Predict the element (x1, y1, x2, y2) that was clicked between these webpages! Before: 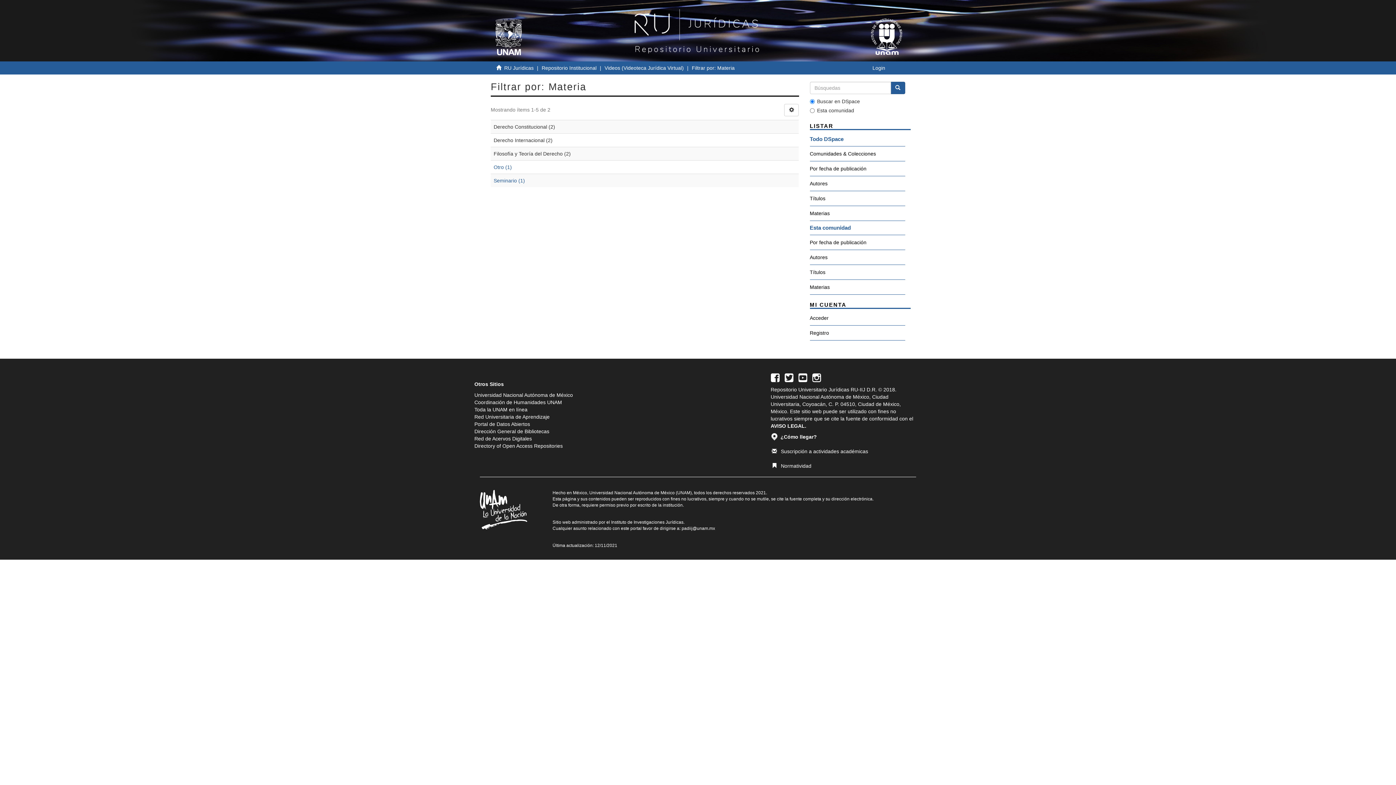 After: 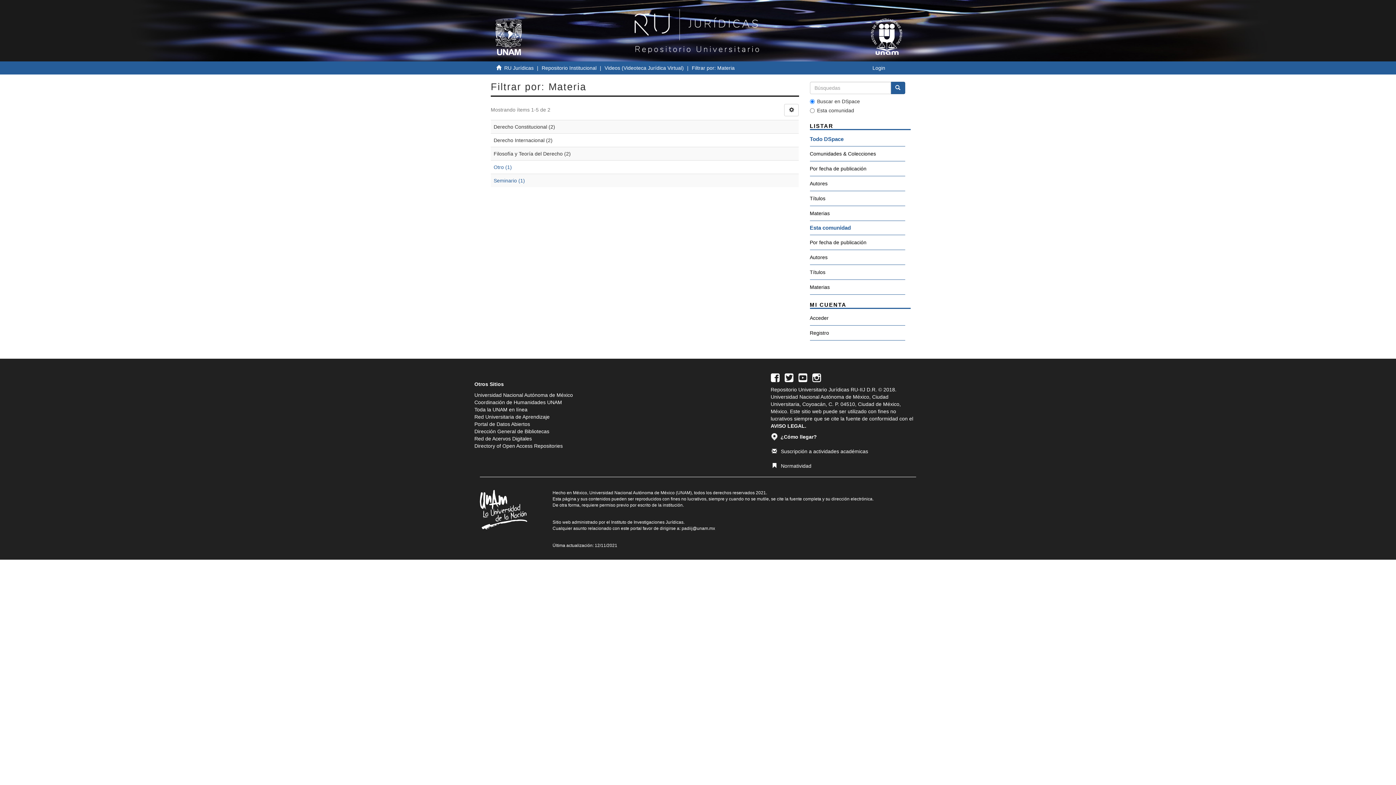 Action: bbox: (770, 374, 780, 380)